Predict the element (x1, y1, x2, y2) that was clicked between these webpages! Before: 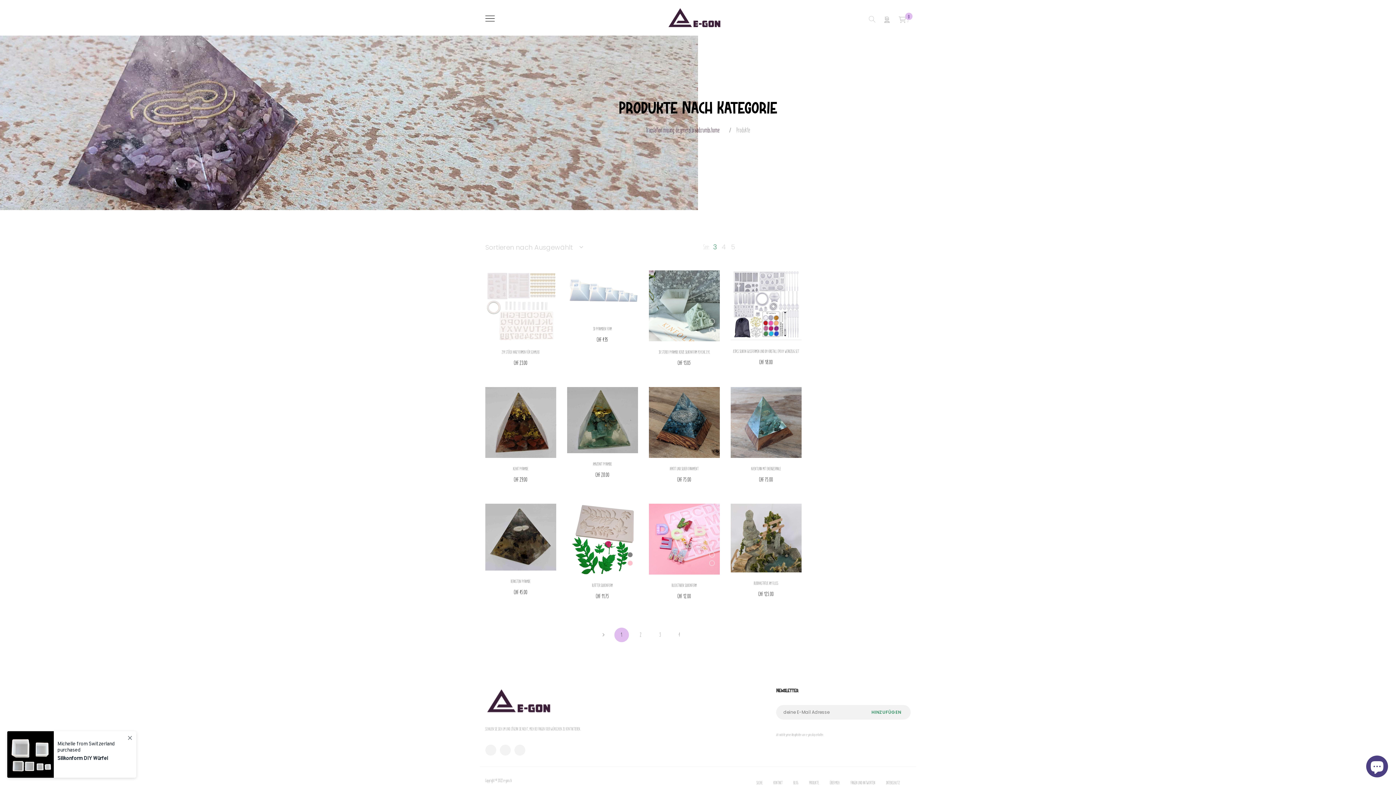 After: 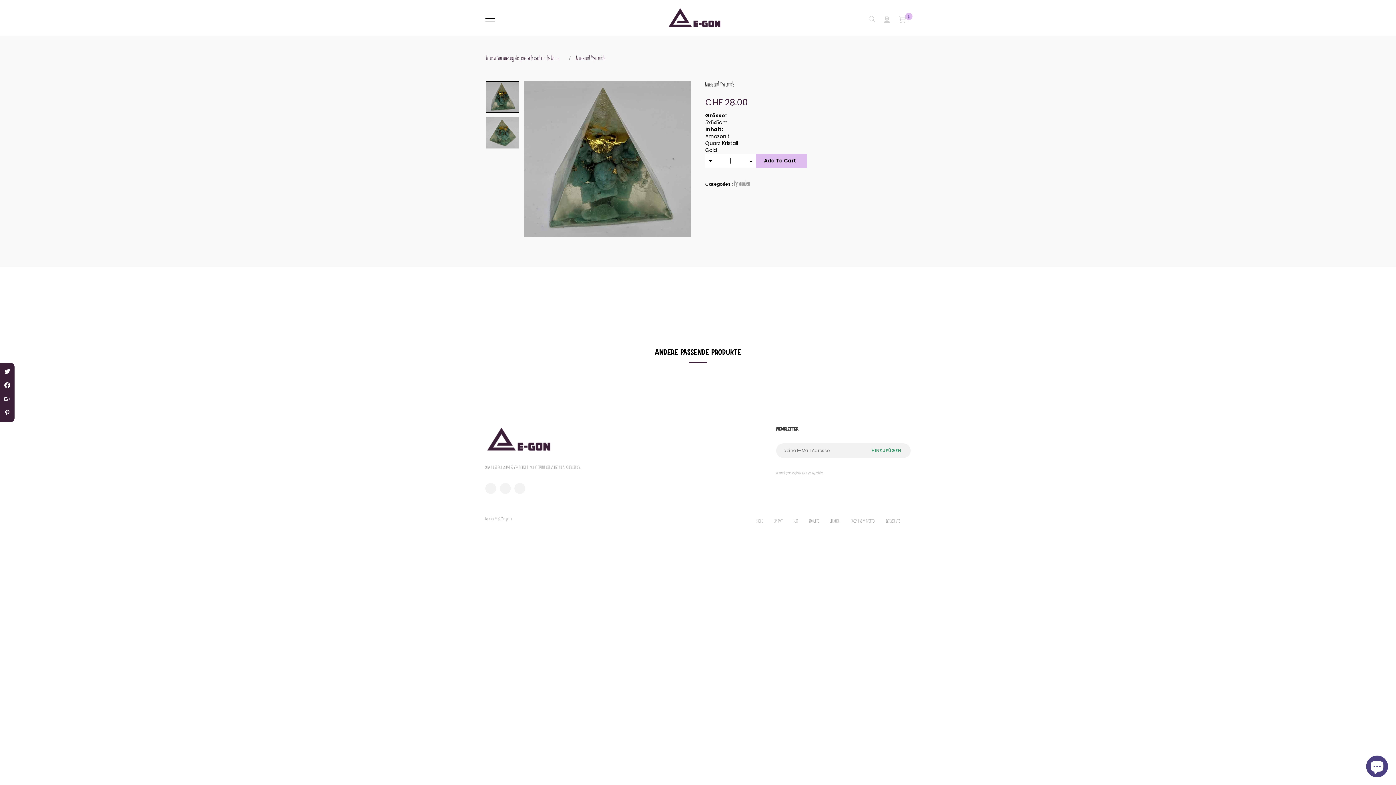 Action: bbox: (567, 387, 638, 453)